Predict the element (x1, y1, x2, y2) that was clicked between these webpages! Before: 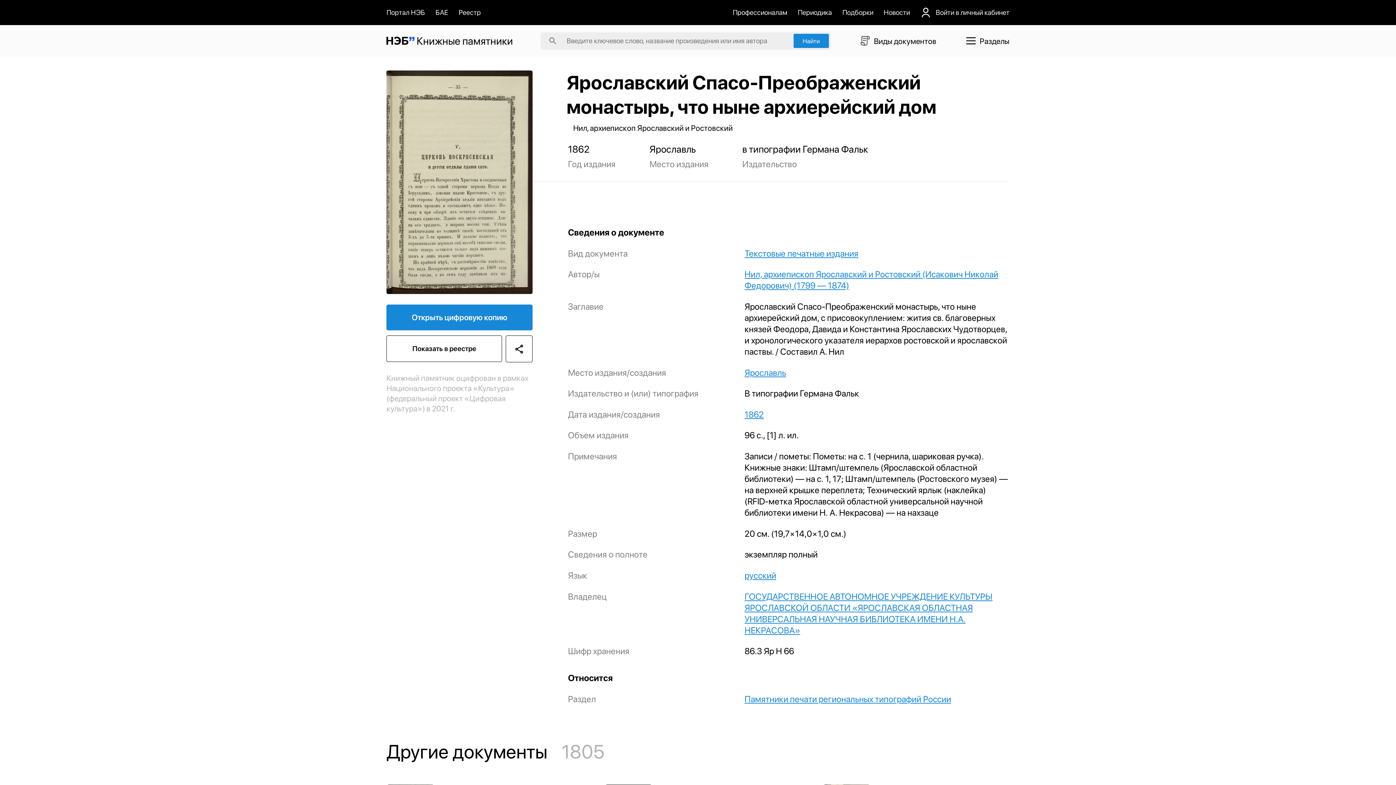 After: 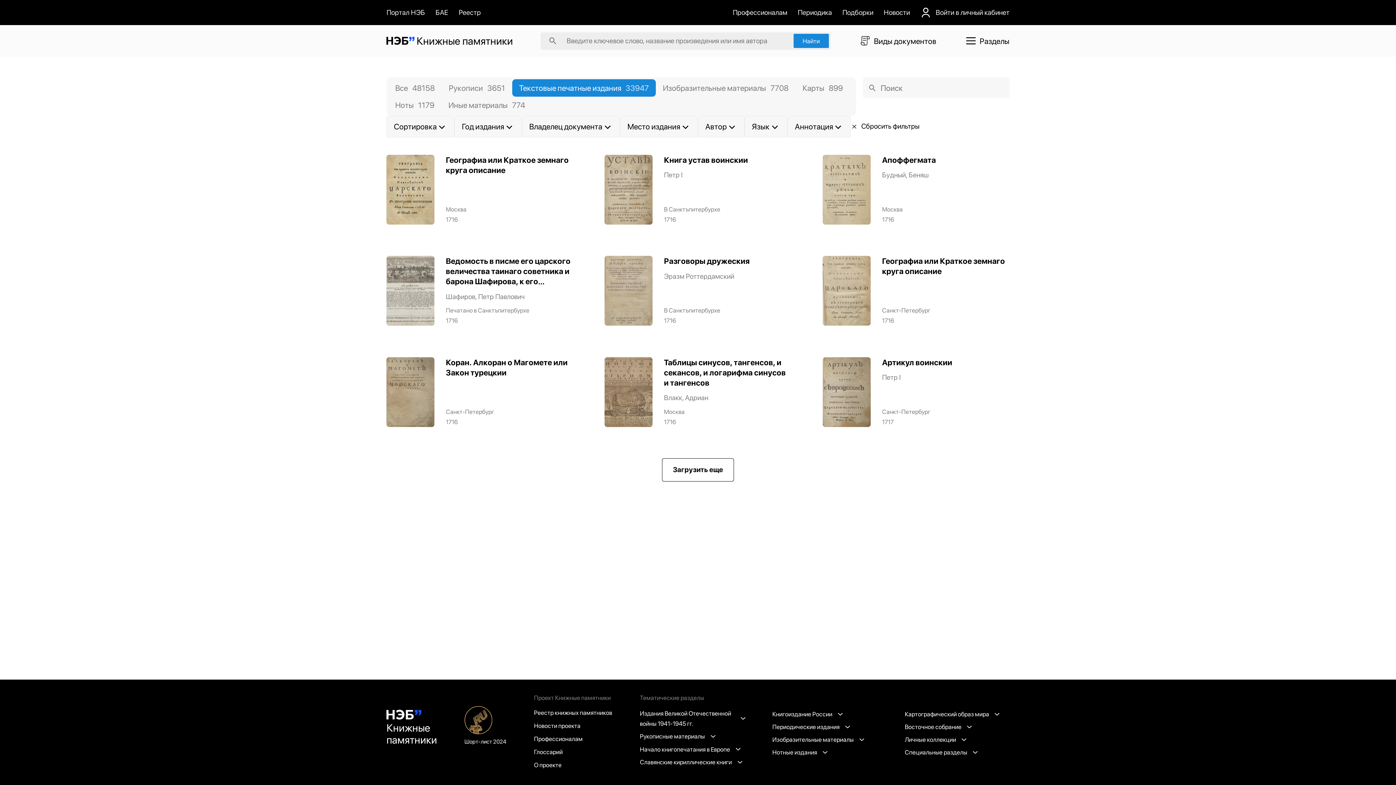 Action: label: Текстовые печатные издания bbox: (744, 247, 1009, 259)